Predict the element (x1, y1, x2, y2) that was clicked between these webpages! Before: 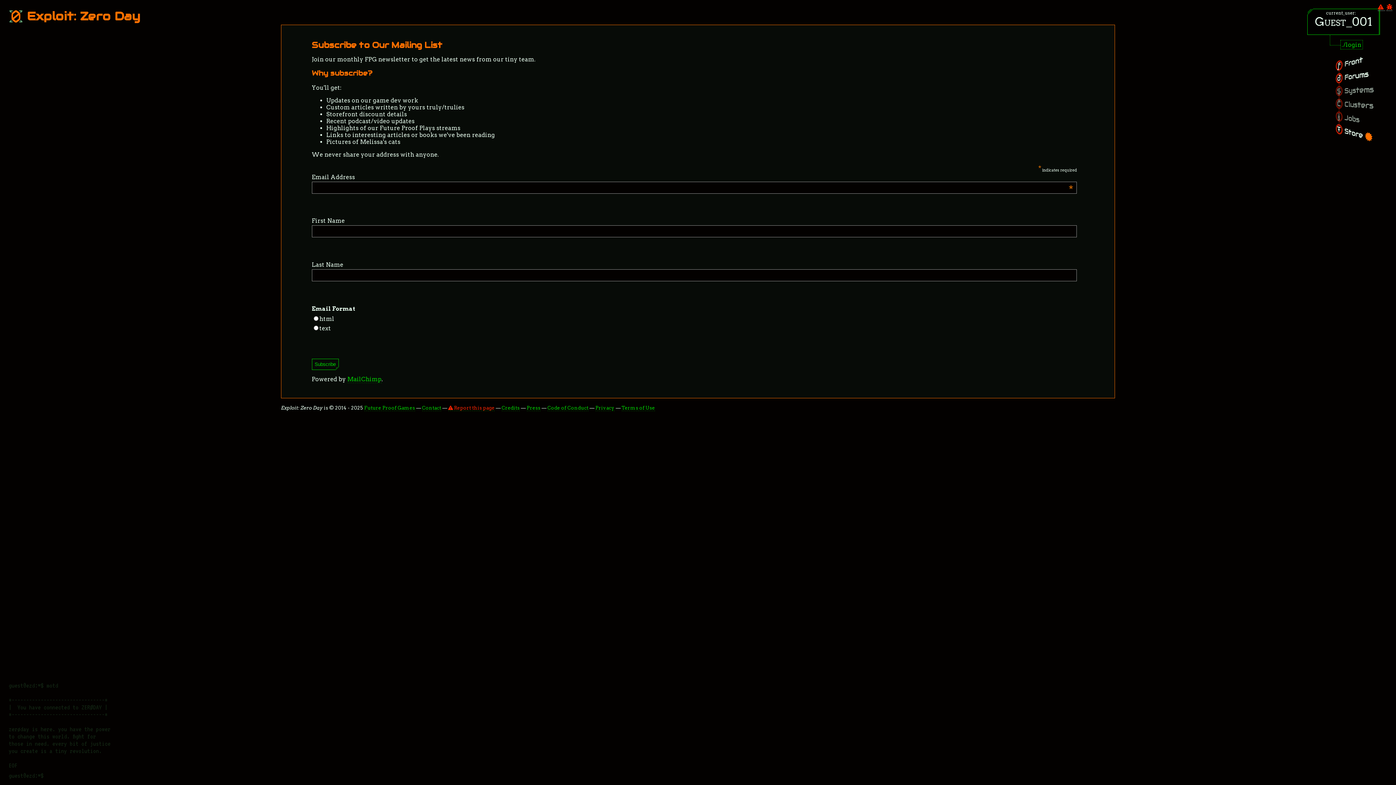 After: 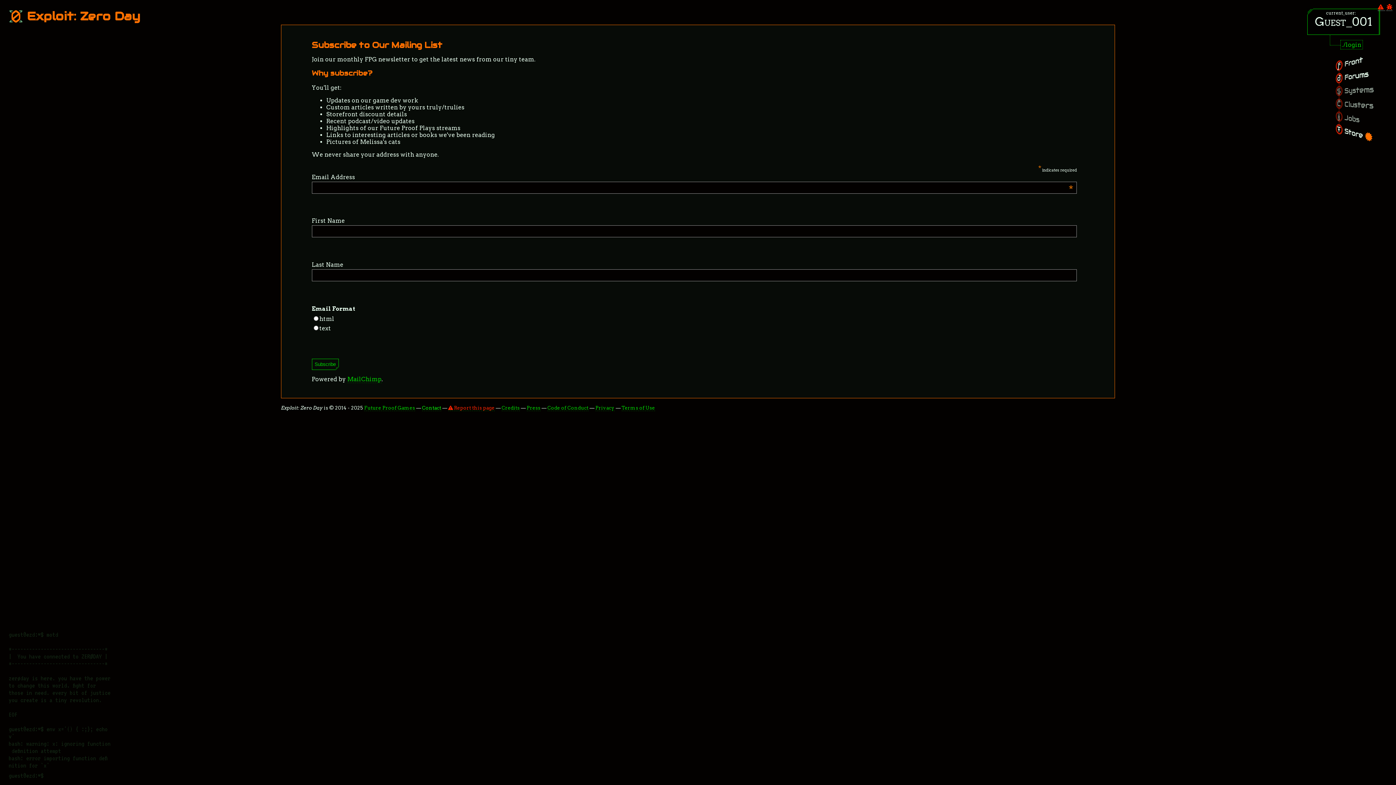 Action: label: Contact bbox: (422, 405, 441, 411)